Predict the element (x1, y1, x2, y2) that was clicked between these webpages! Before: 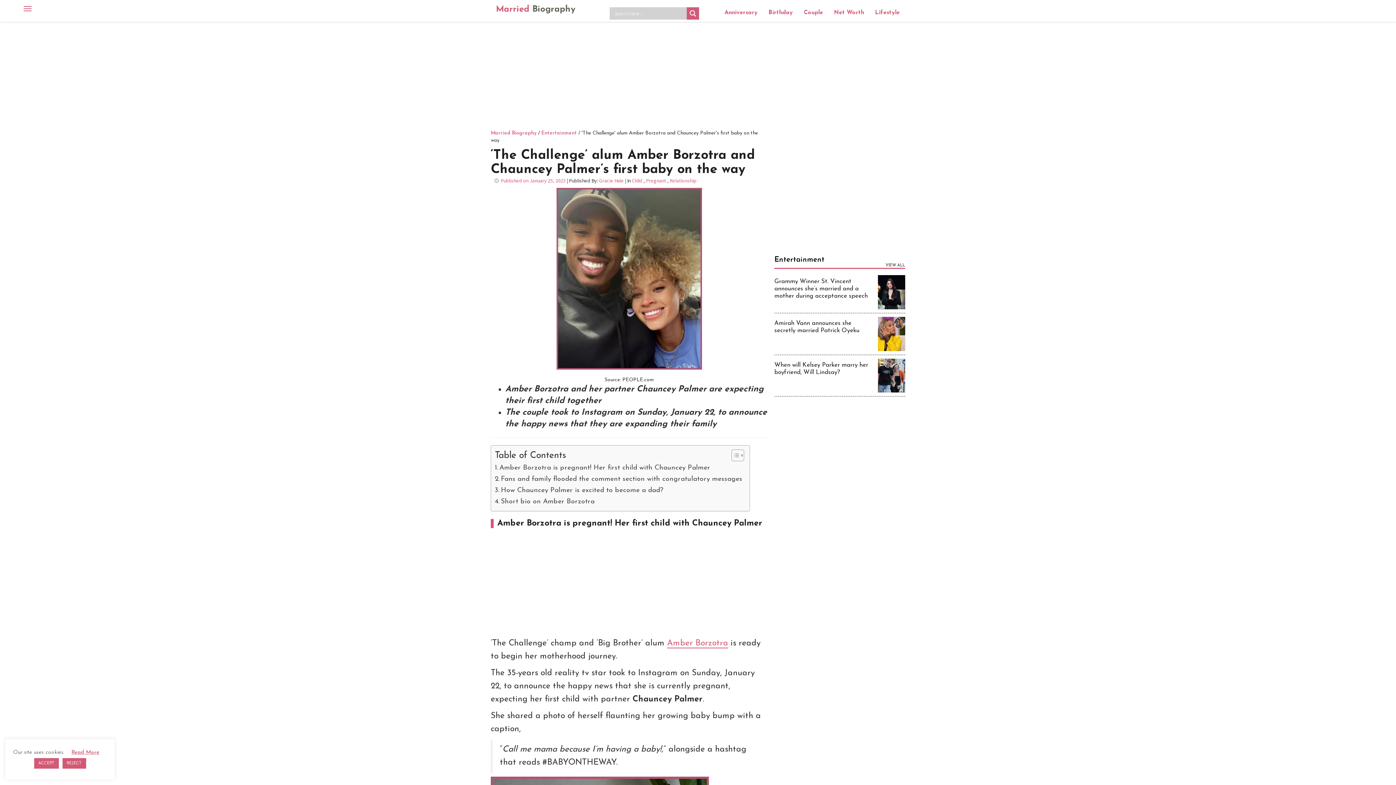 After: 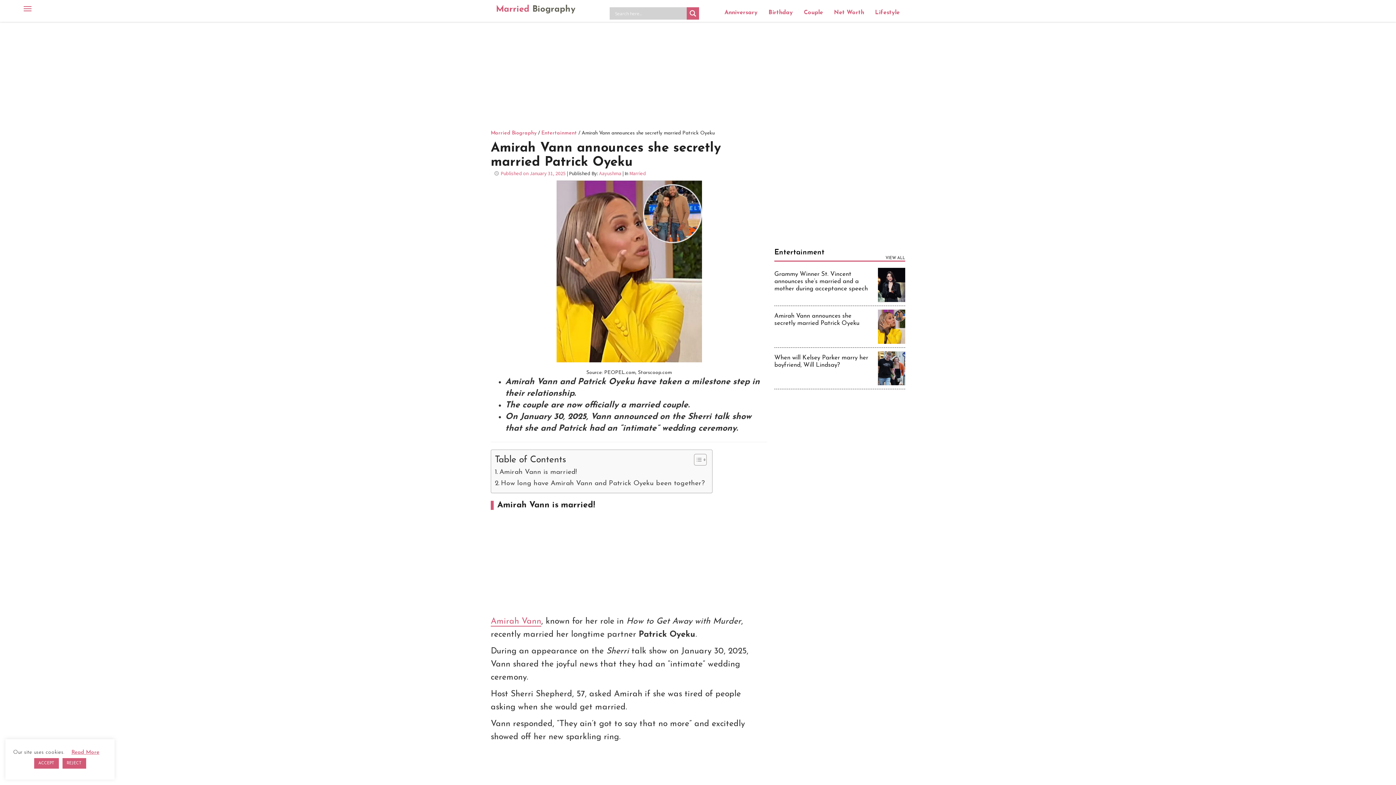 Action: label: Amirah Vann announces she secretly married Patrick Oyeku bbox: (774, 319, 872, 334)